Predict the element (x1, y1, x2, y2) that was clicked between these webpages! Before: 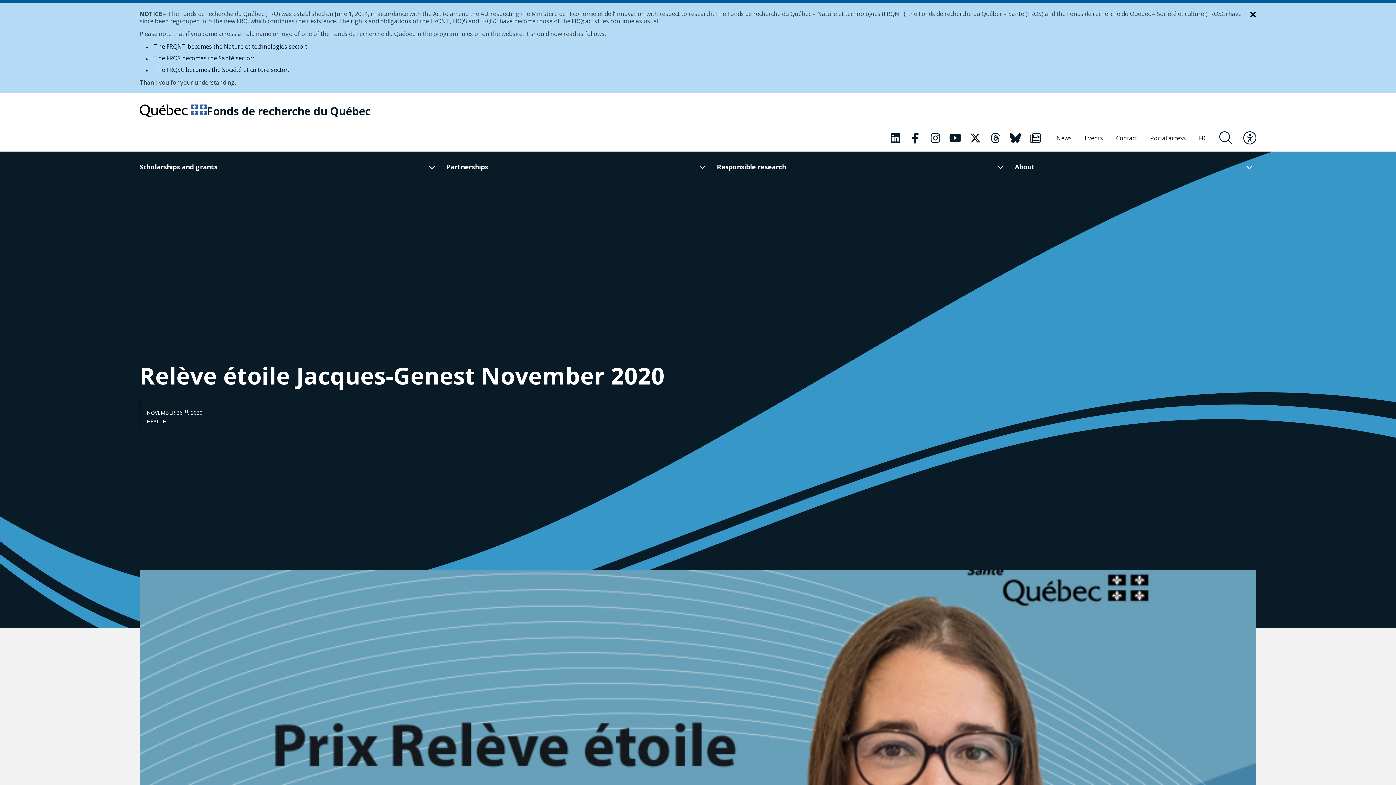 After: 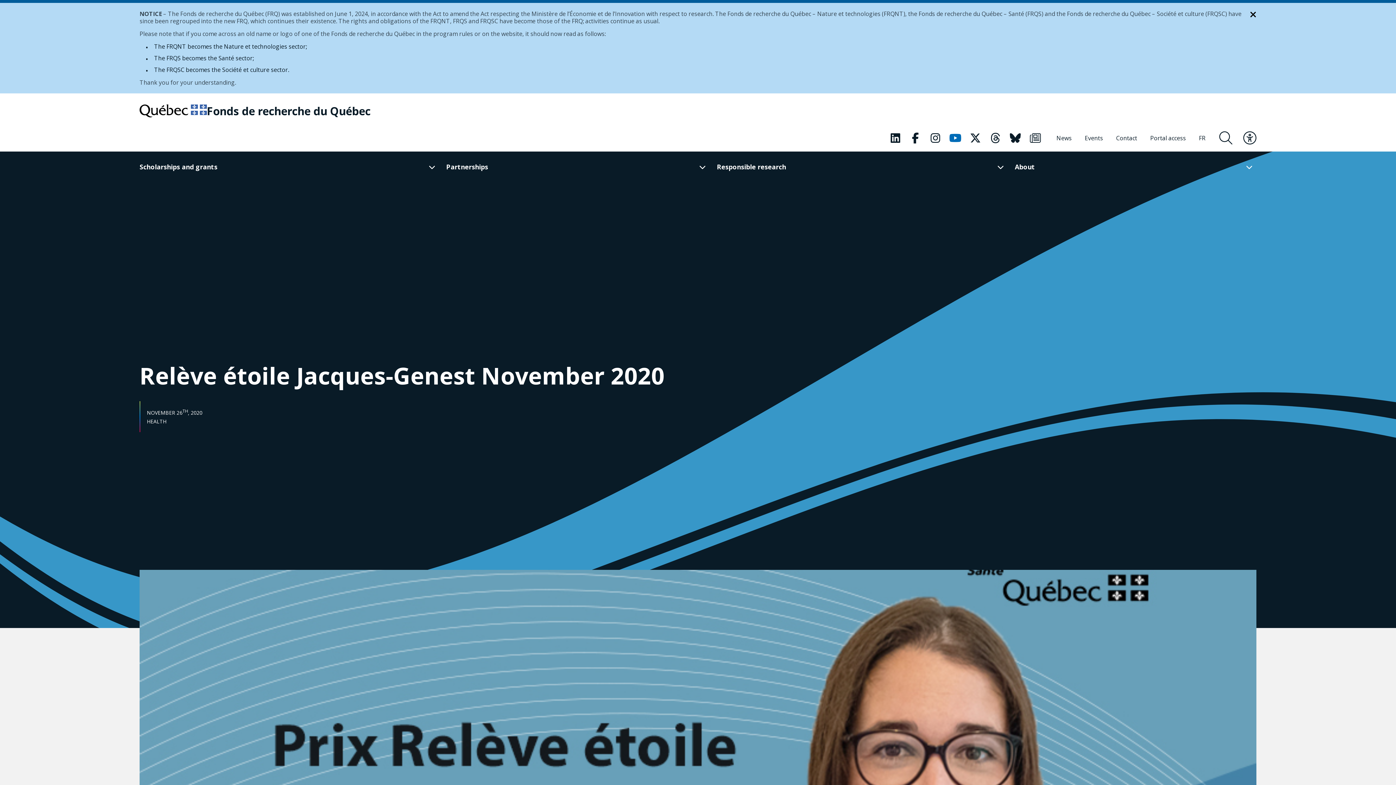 Action: label: Our Classic fa page. This will open a new page. bbox: (948, 130, 962, 145)